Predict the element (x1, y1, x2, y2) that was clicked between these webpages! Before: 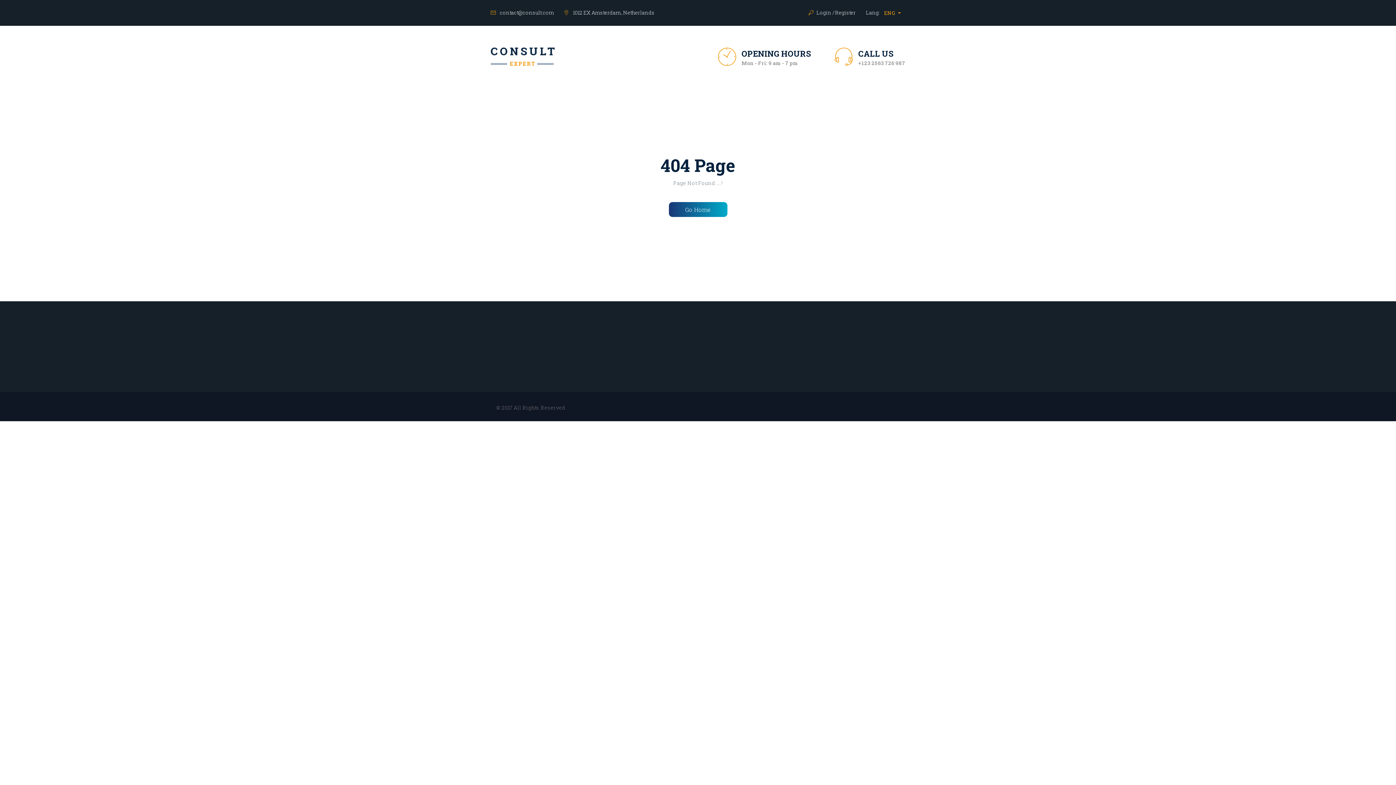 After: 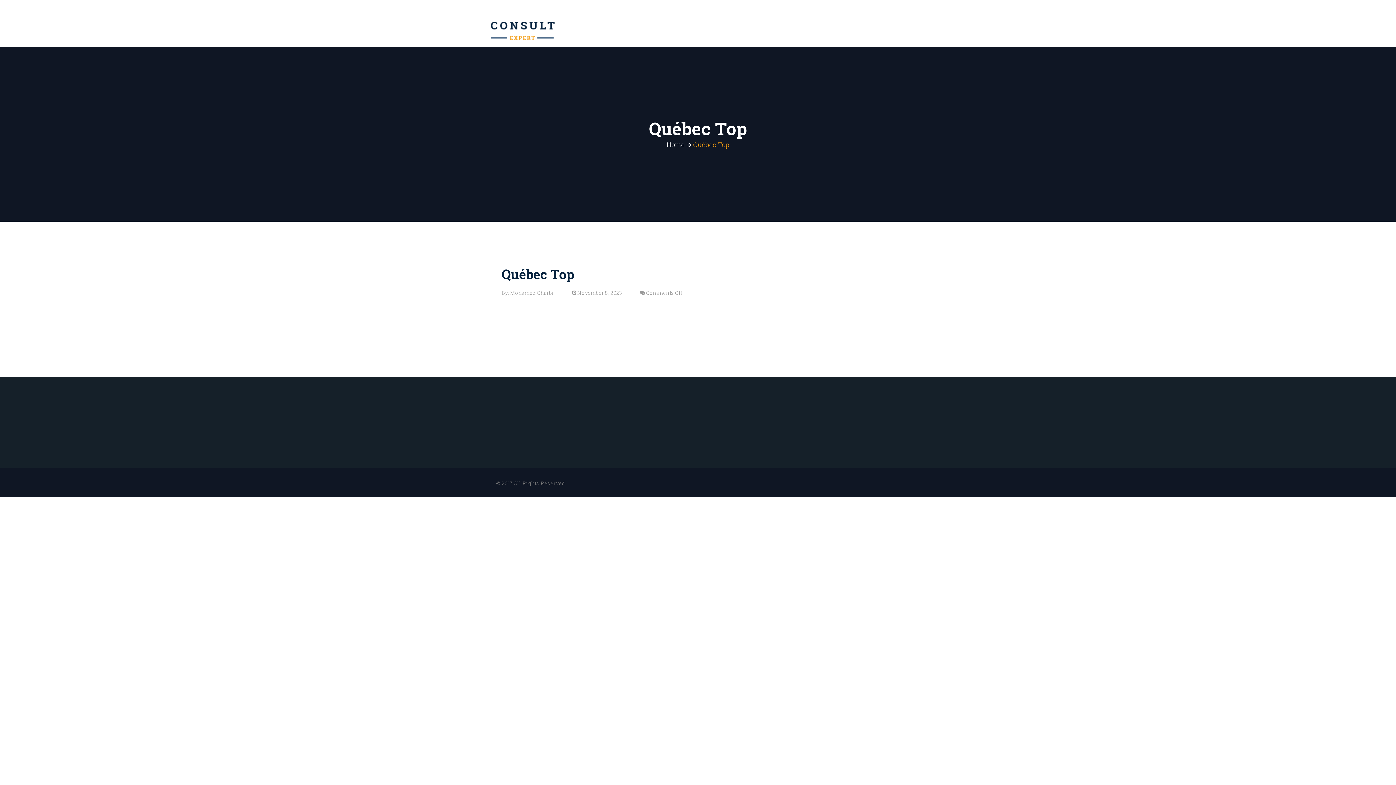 Action: label: Go Home bbox: (668, 202, 727, 216)